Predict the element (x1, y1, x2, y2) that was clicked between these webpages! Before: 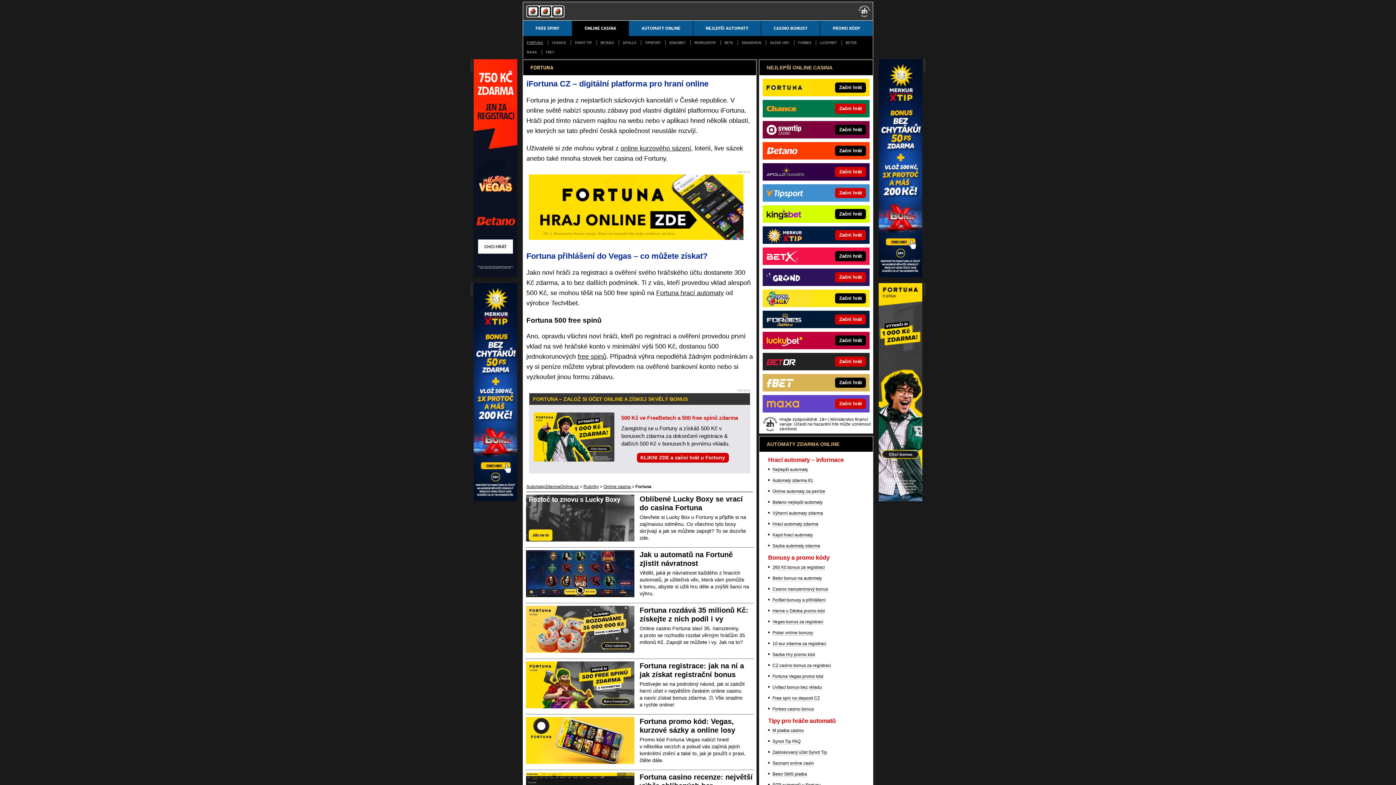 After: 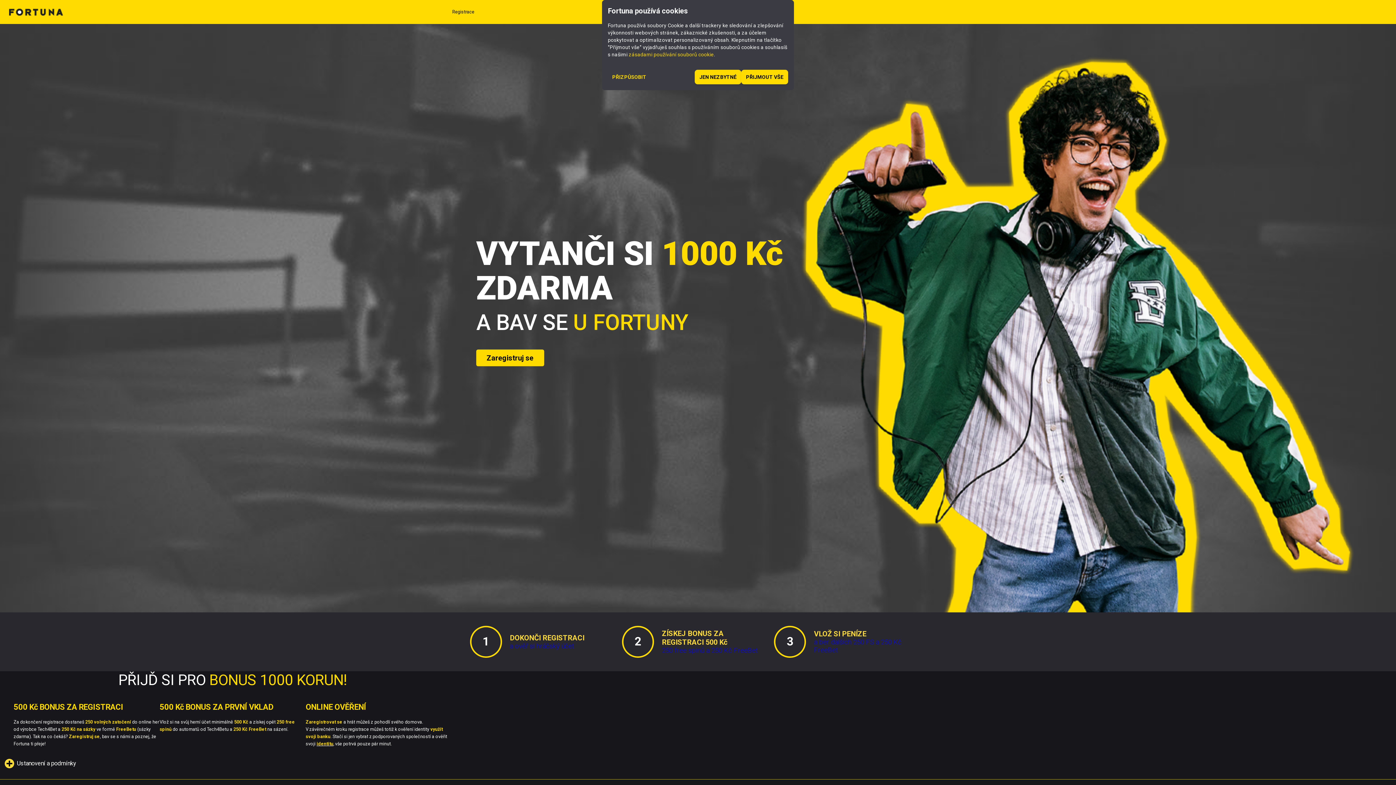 Action: bbox: (533, 459, 620, 465)